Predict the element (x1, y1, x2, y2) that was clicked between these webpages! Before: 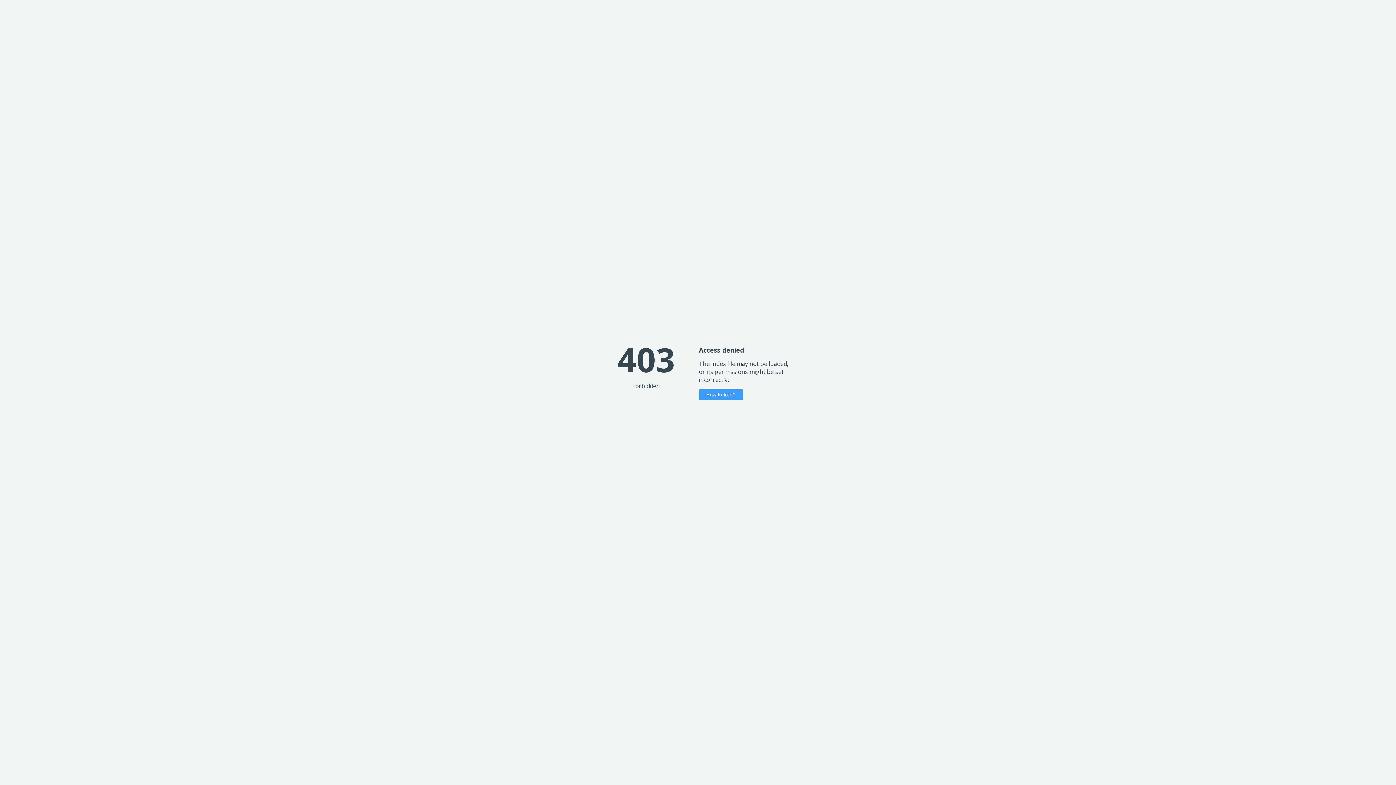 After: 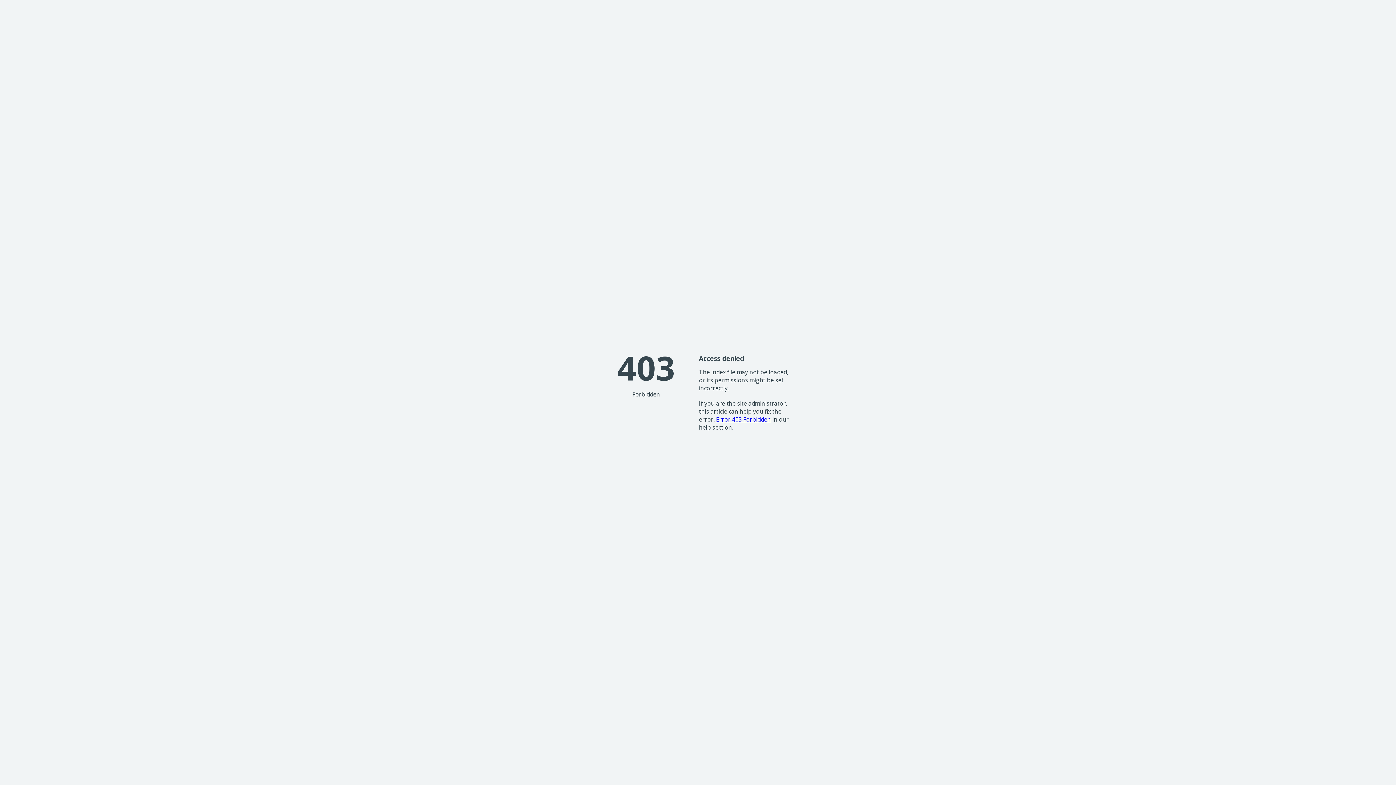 Action: label: How to fix it? bbox: (699, 389, 743, 400)